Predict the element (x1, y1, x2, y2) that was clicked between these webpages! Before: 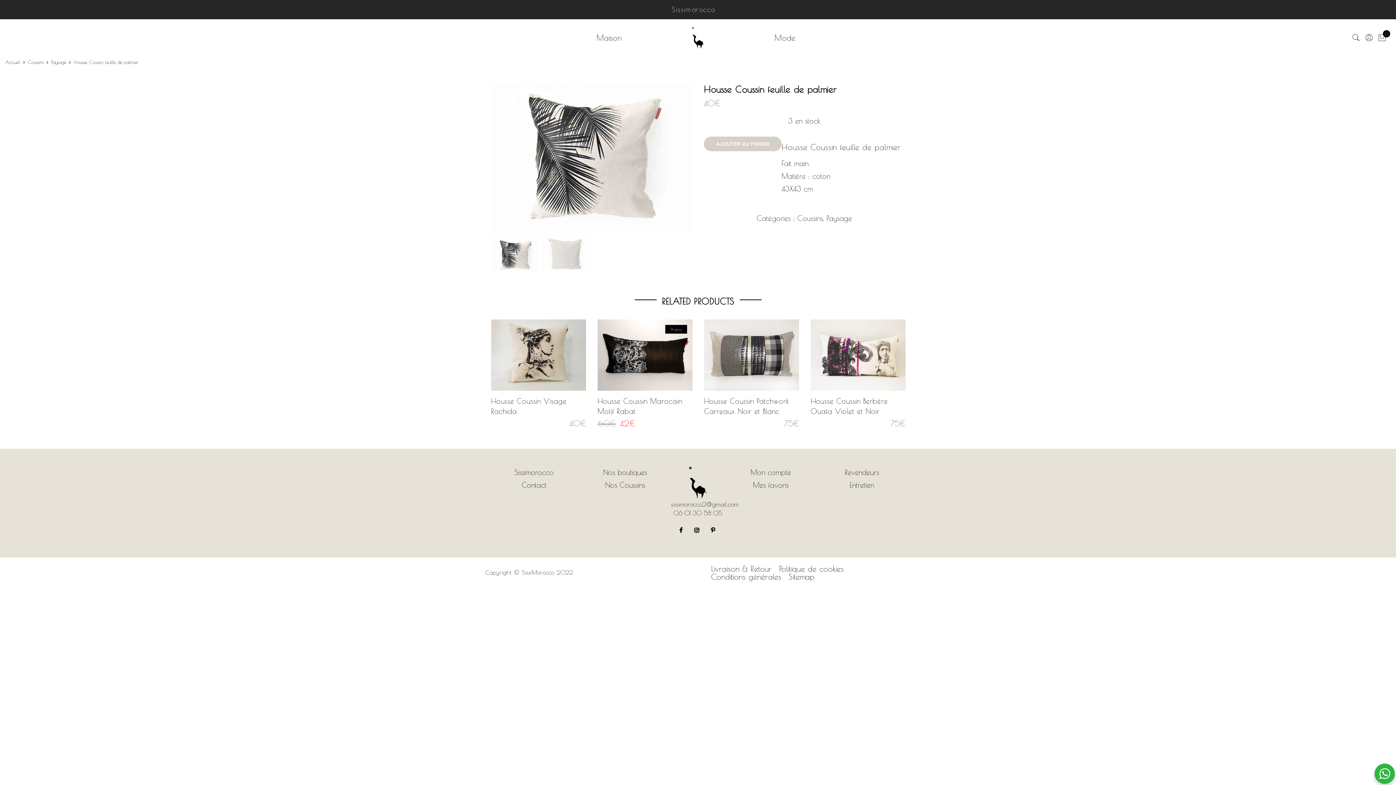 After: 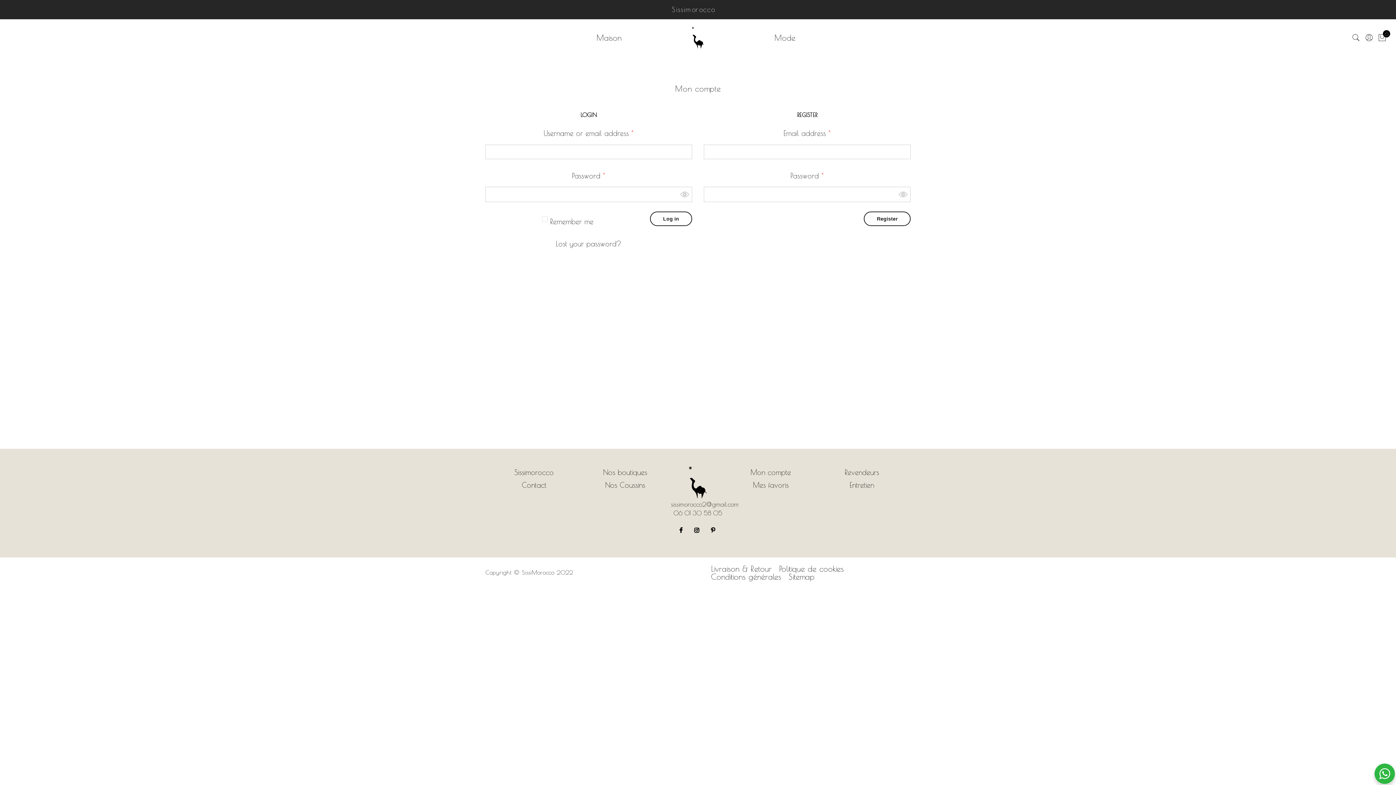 Action: label: Mon compte bbox: (750, 468, 791, 476)